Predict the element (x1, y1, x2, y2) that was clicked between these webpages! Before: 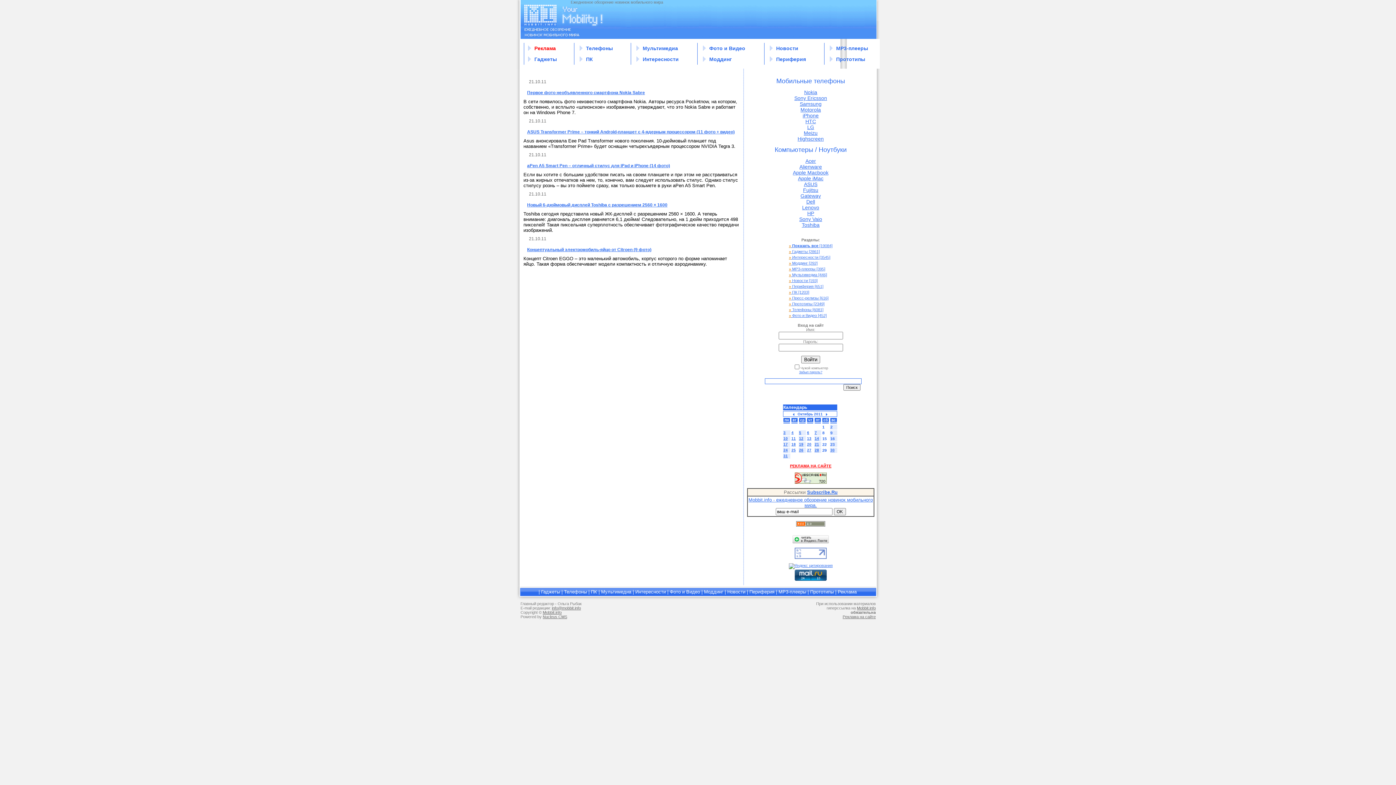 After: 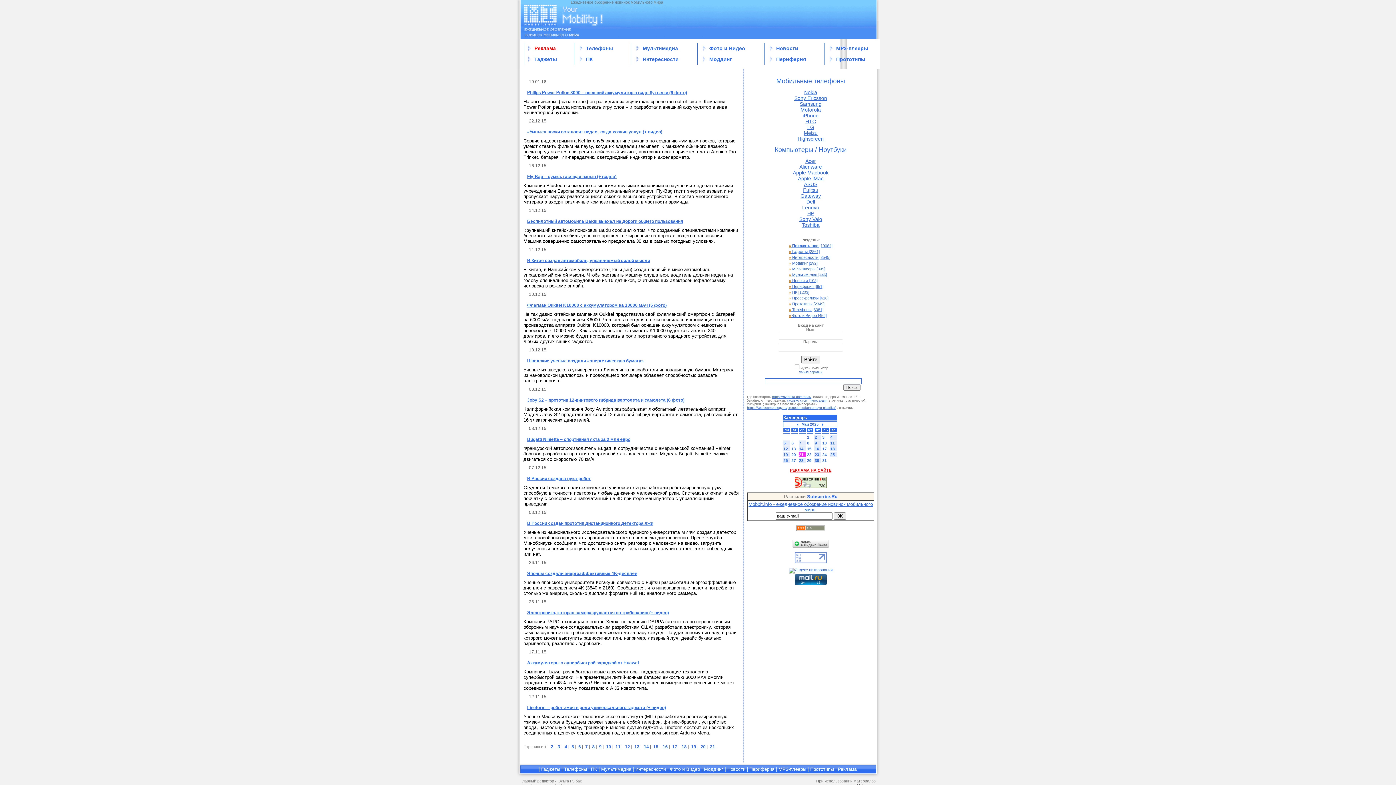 Action: bbox: (836, 56, 865, 62) label: Прототипы